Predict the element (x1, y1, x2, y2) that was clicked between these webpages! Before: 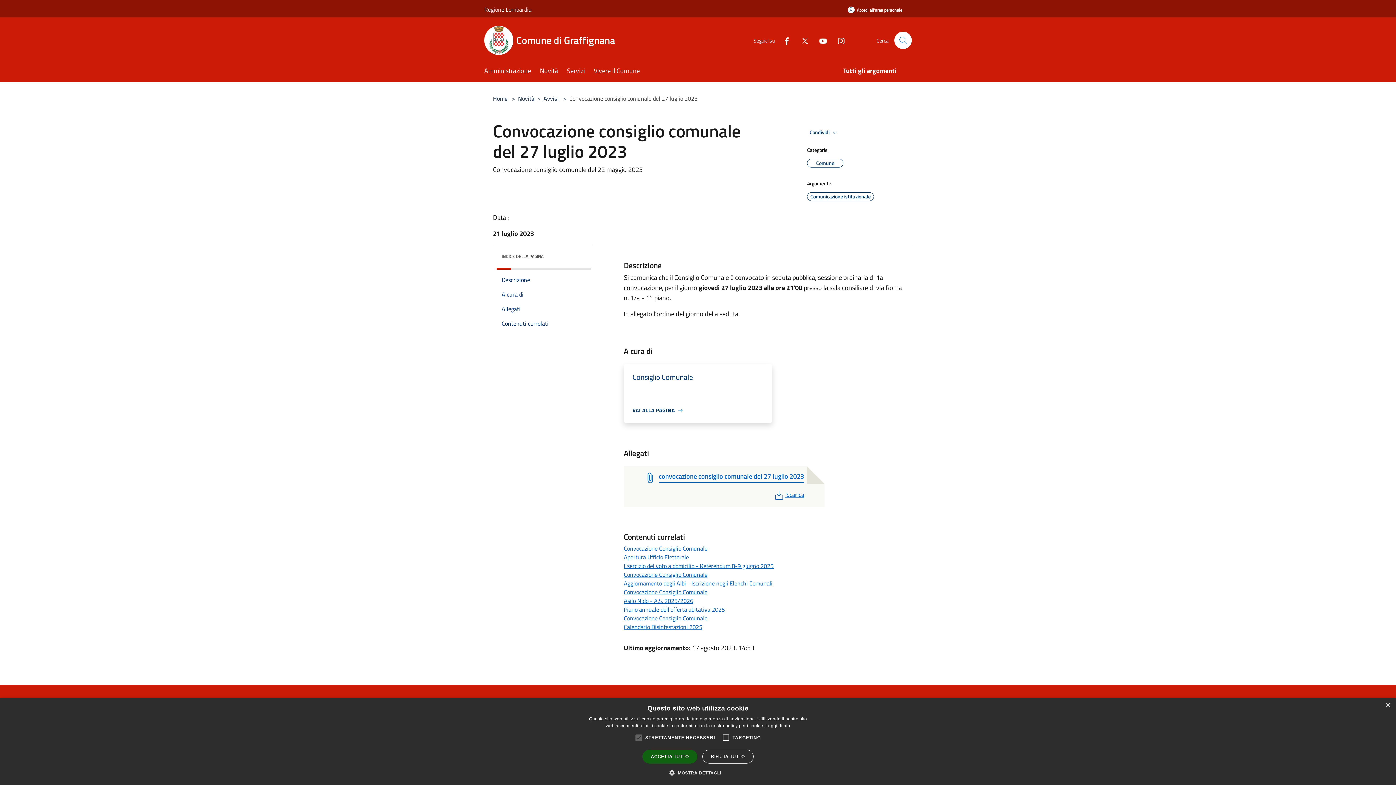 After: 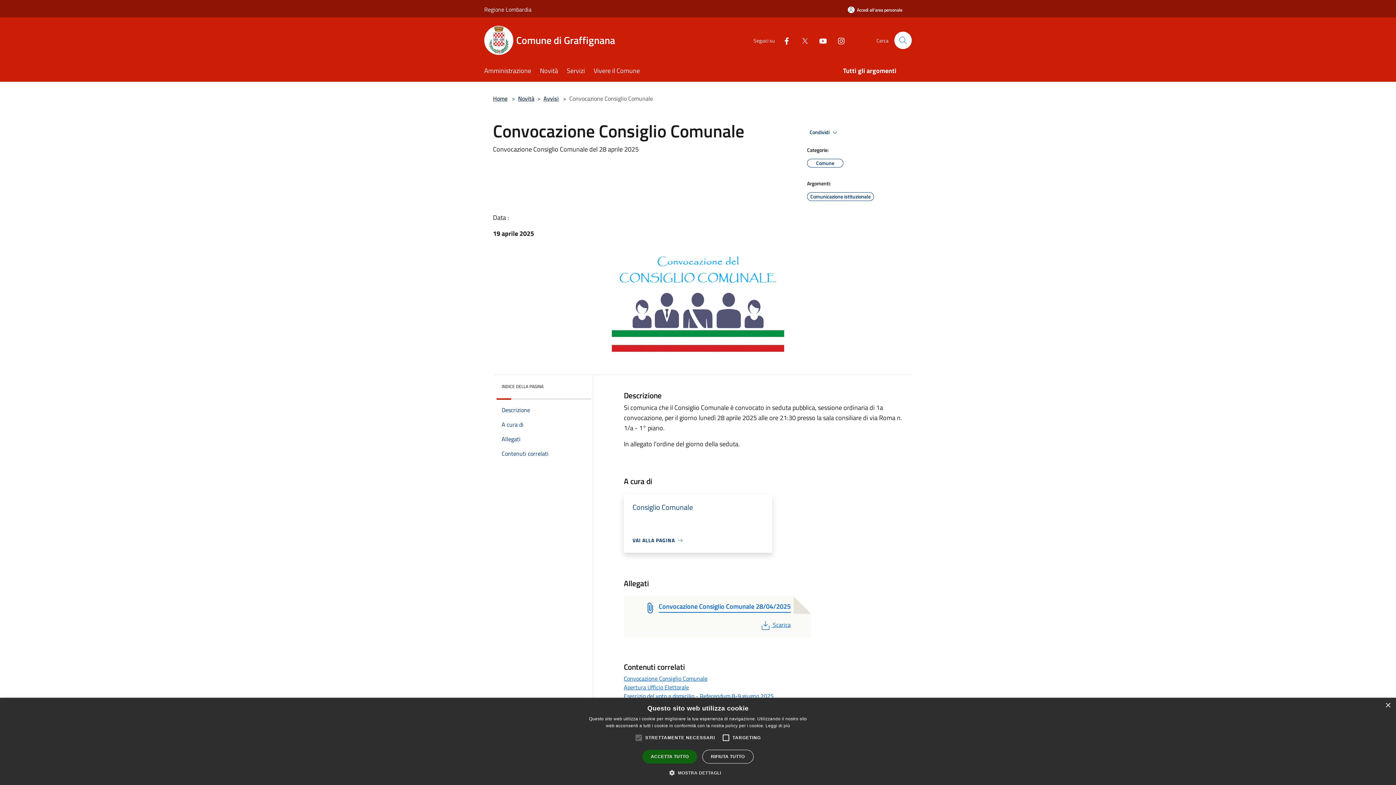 Action: bbox: (623, 570, 707, 579) label: Convocazione Consiglio Comunale